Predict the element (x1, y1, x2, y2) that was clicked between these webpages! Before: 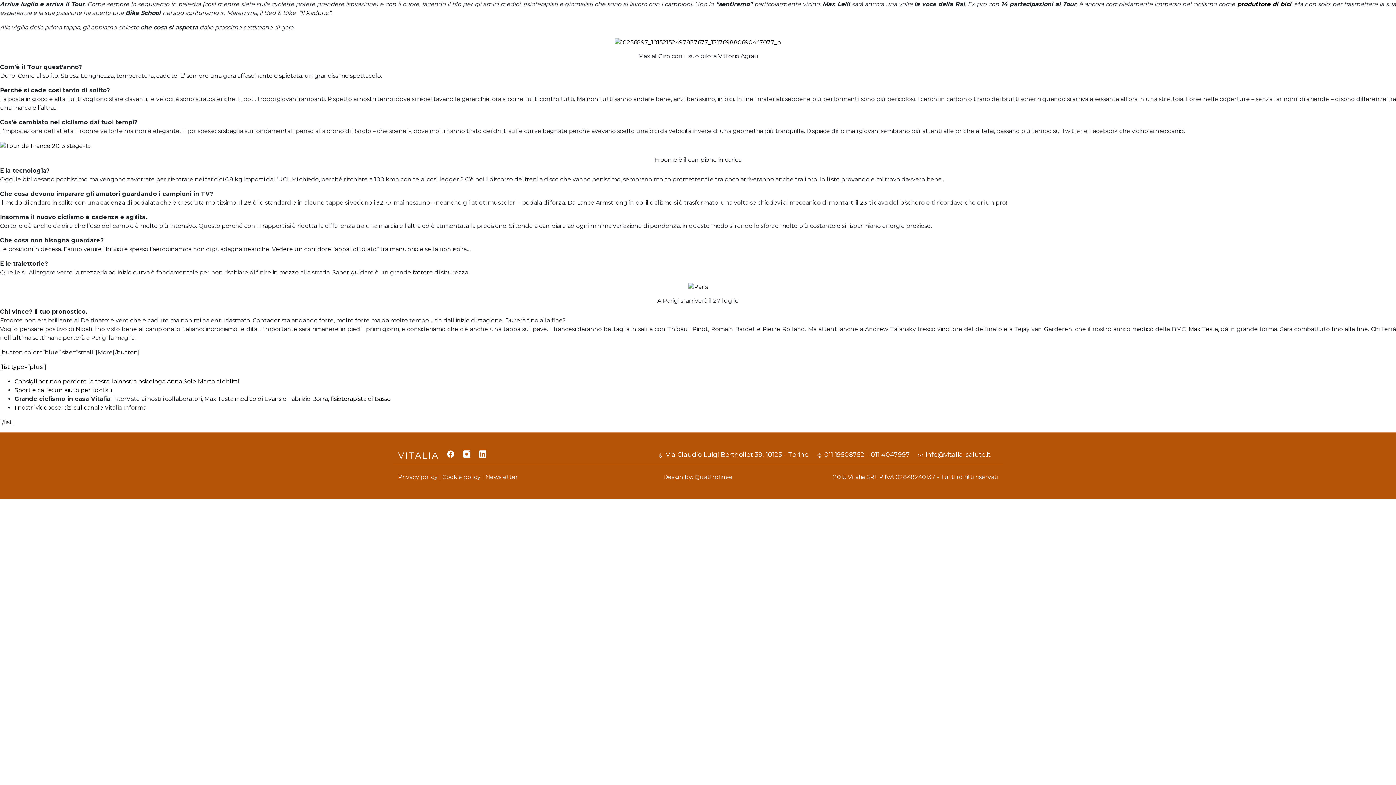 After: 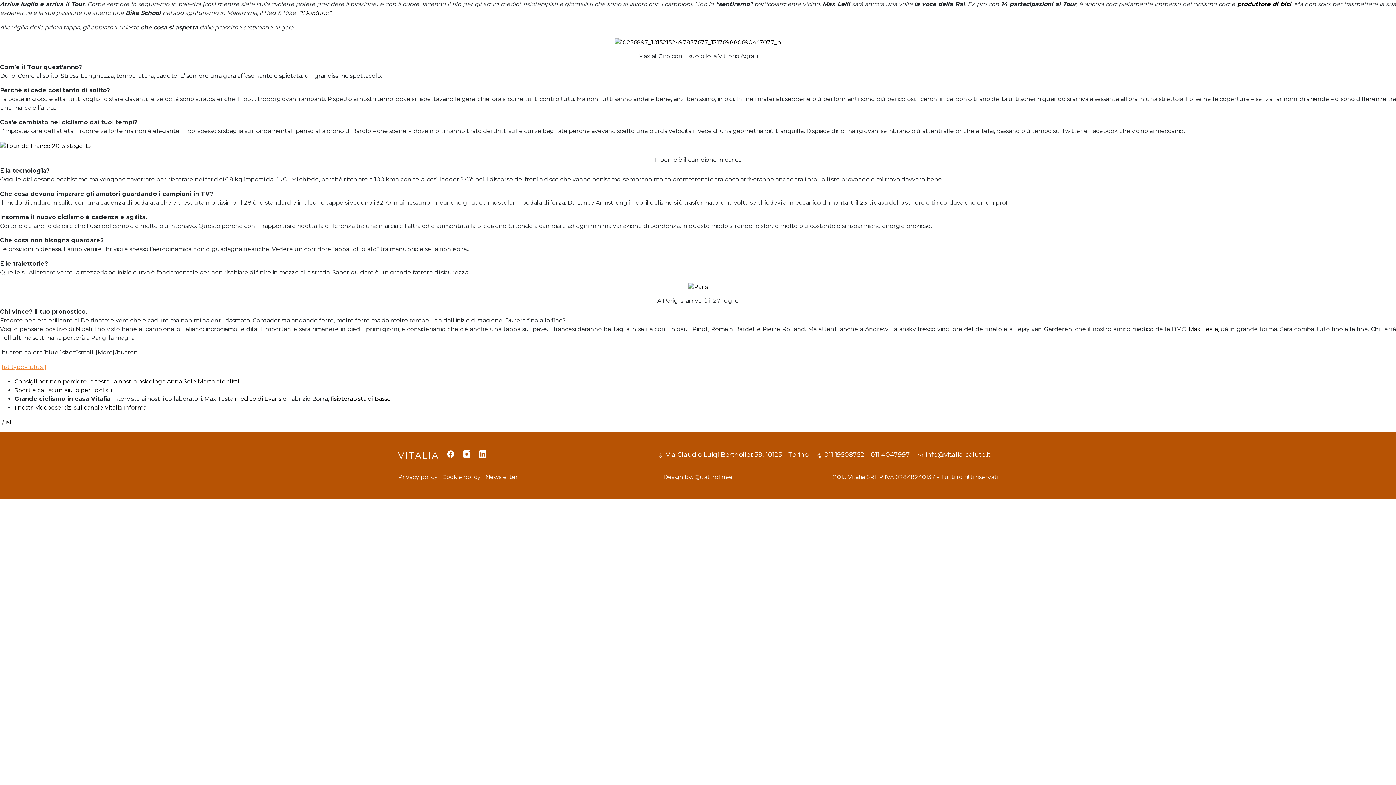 Action: label: [list type=”plus”] bbox: (0, 363, 46, 370)